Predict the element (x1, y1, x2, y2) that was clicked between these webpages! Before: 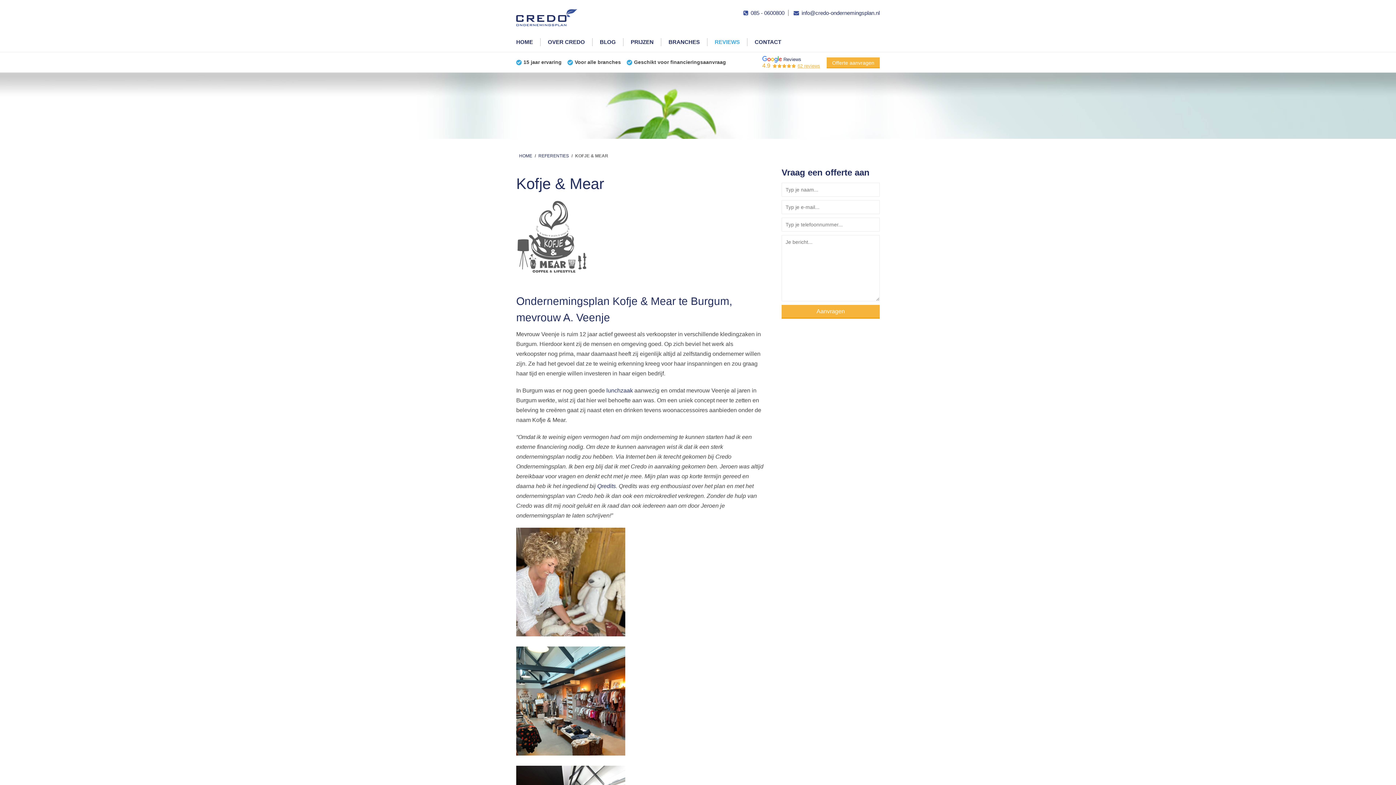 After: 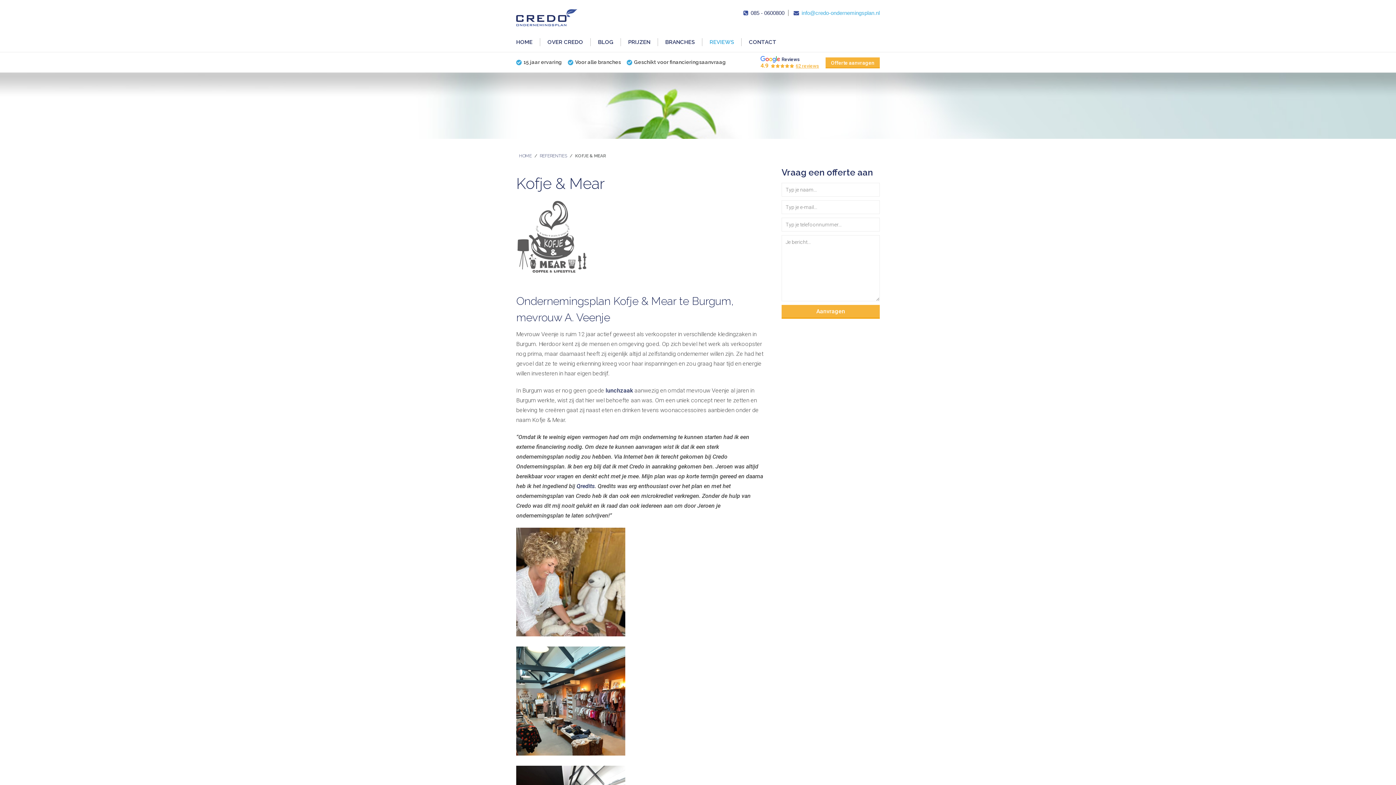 Action: label: info@credo-ondernemingsplan.nl bbox: (801, 9, 880, 16)